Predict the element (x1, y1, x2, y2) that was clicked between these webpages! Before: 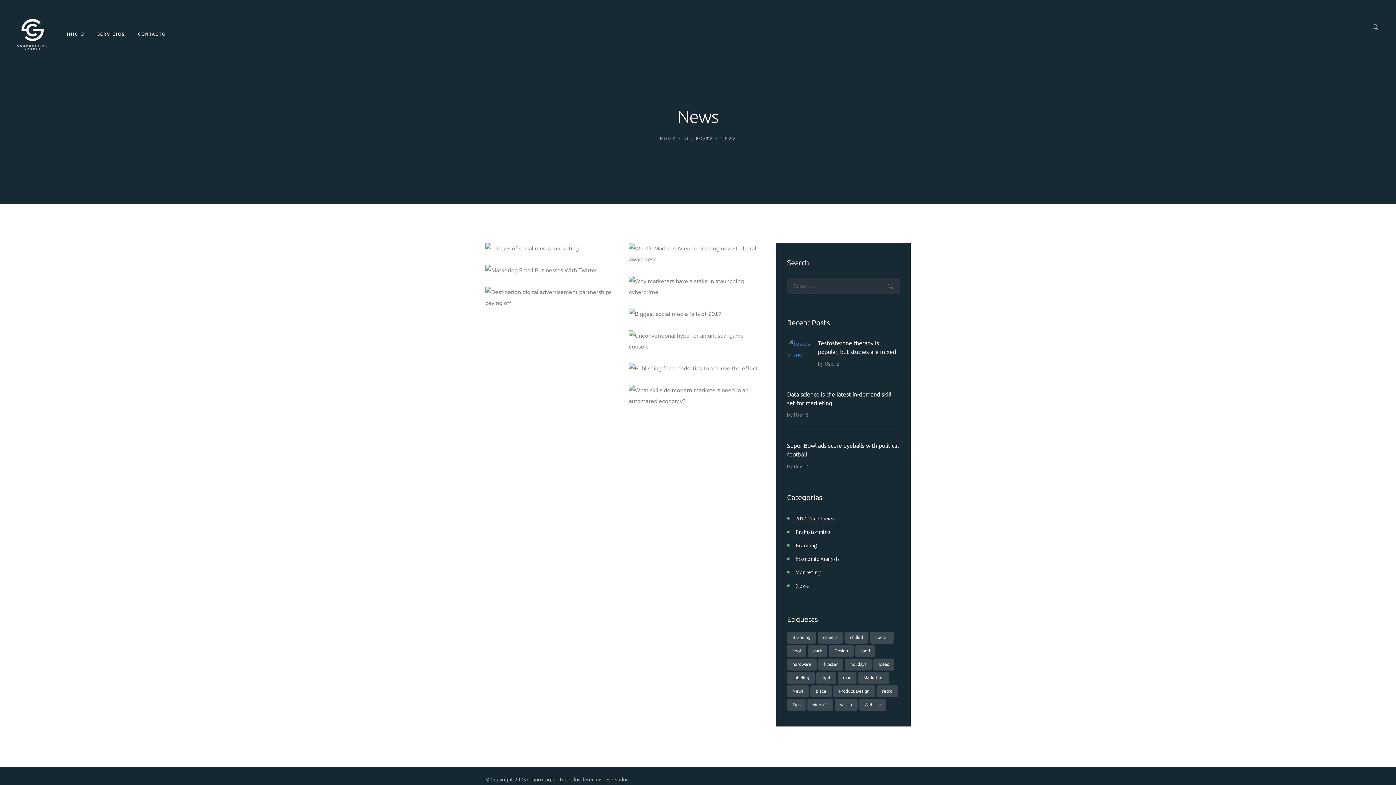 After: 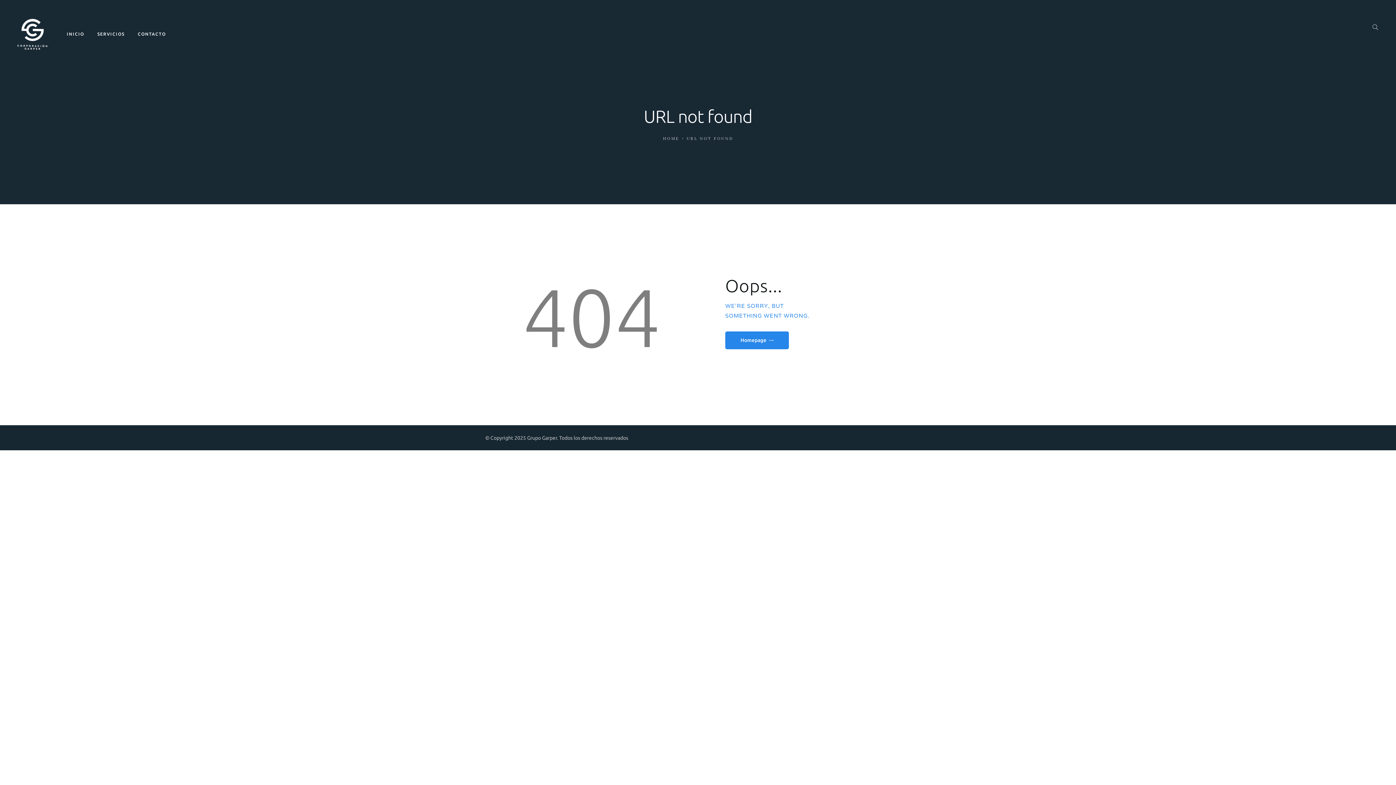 Action: bbox: (876, 685, 898, 697) label: retro (2 elementos)